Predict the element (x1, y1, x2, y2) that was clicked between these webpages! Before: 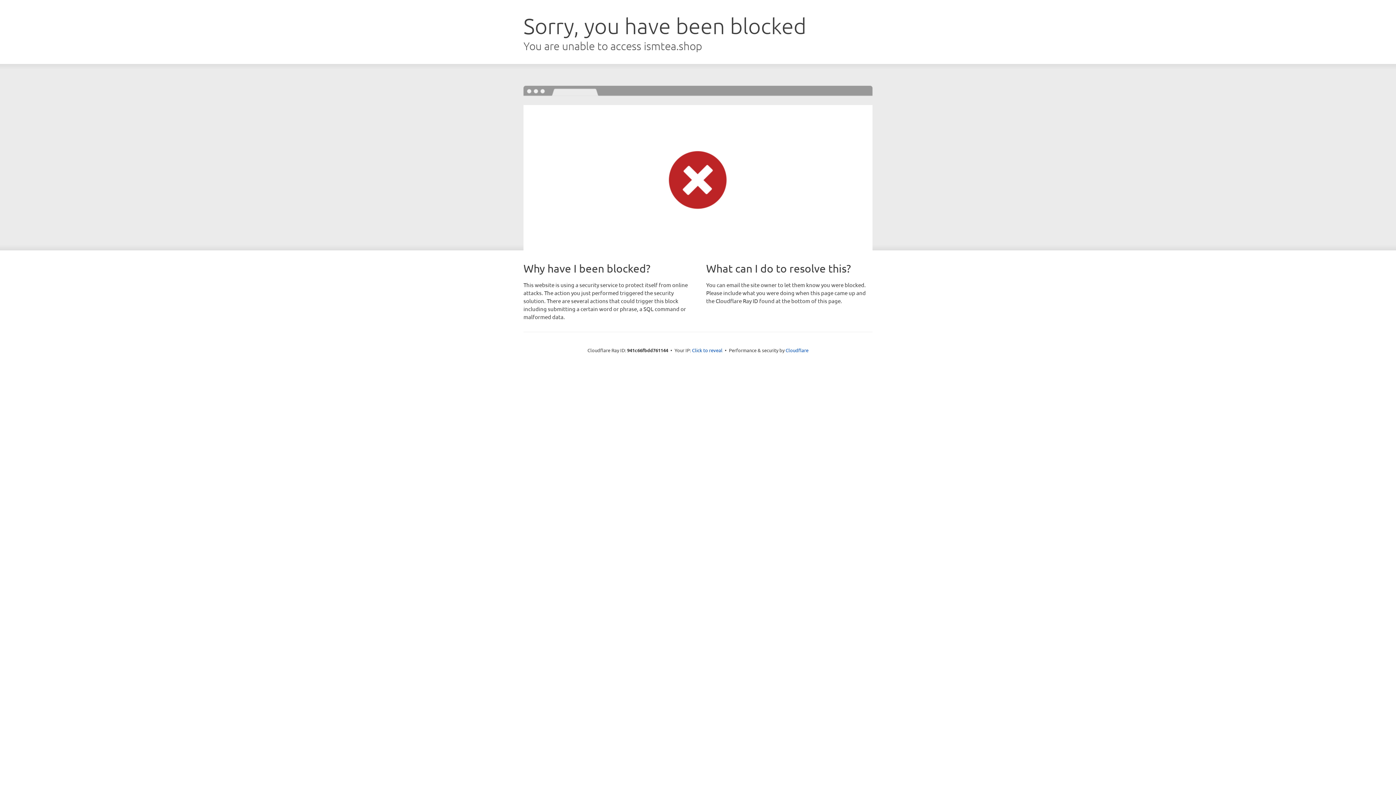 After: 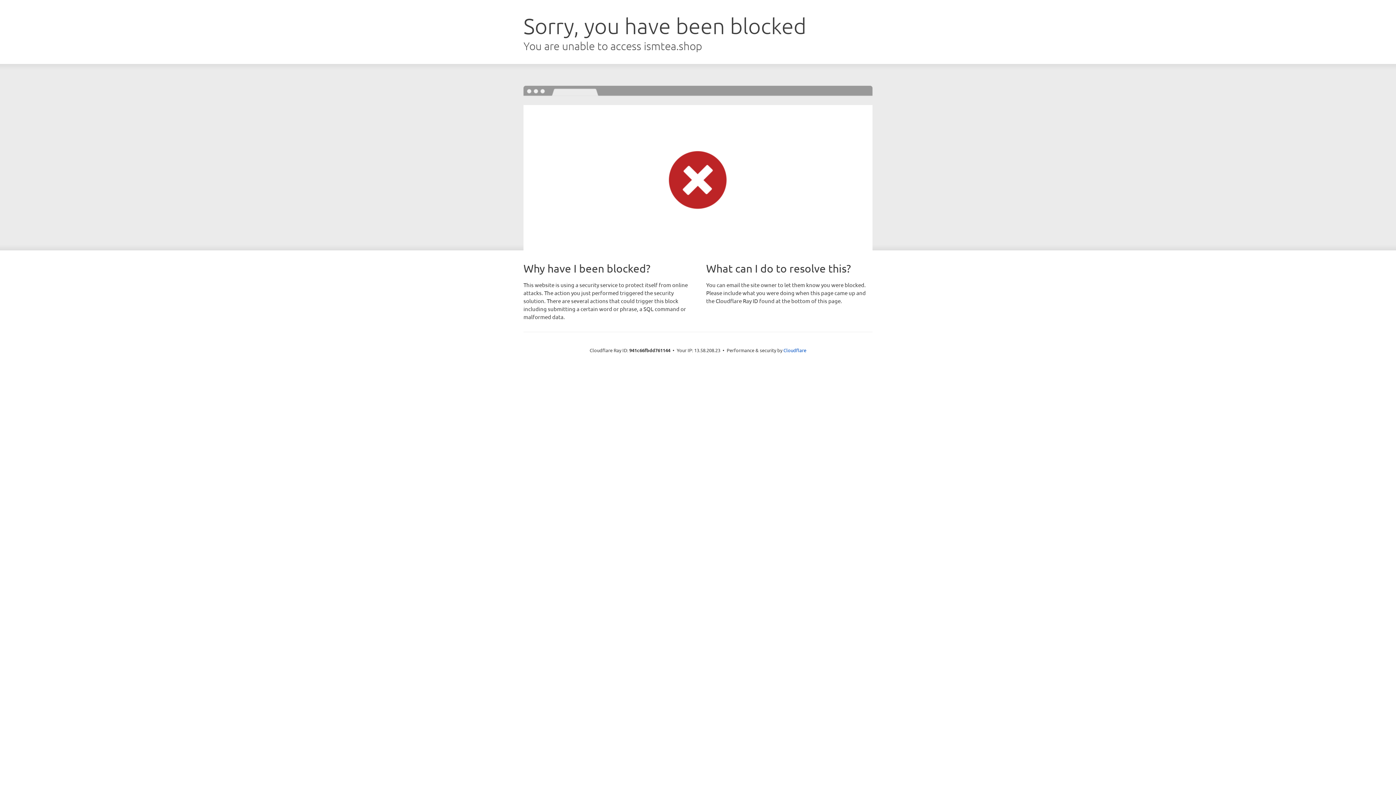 Action: bbox: (692, 346, 722, 353) label: Click to reveal